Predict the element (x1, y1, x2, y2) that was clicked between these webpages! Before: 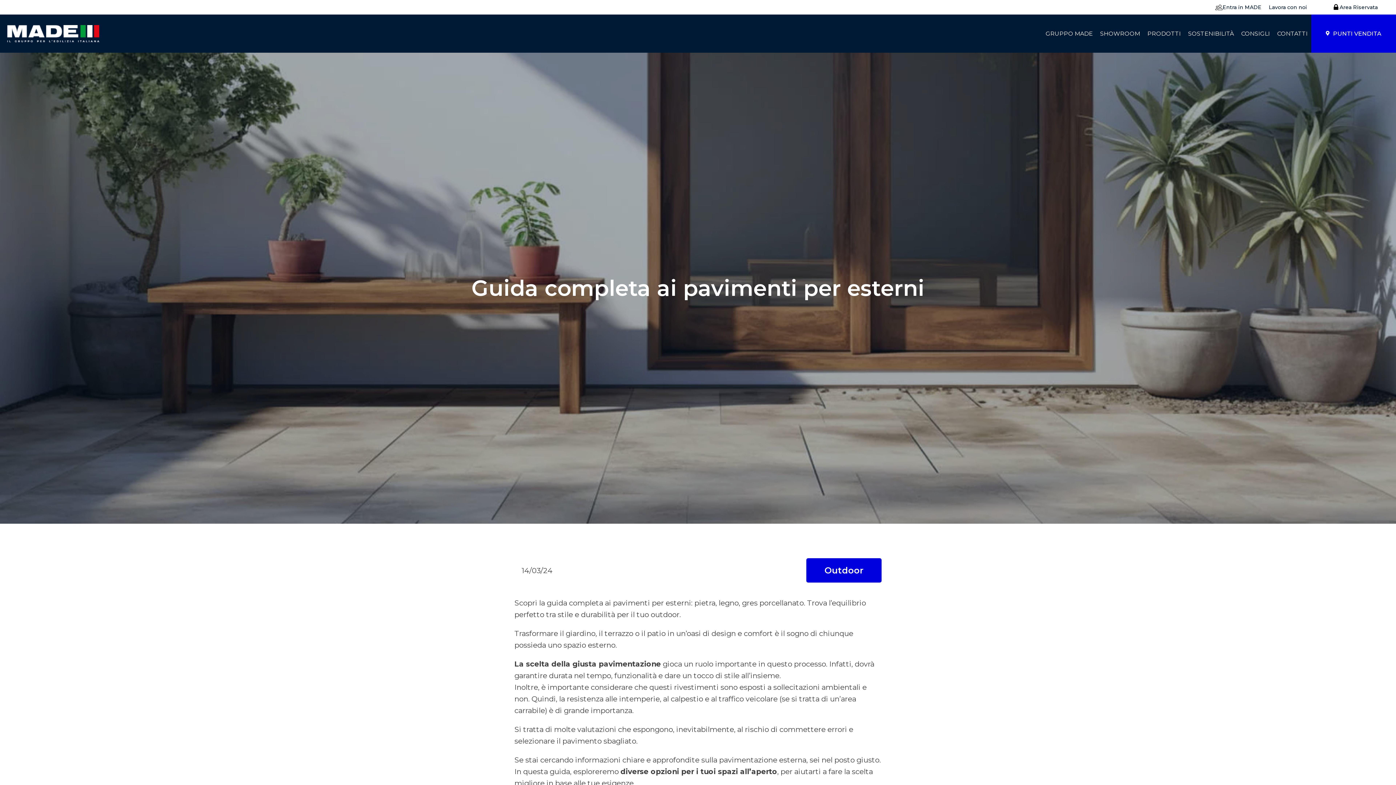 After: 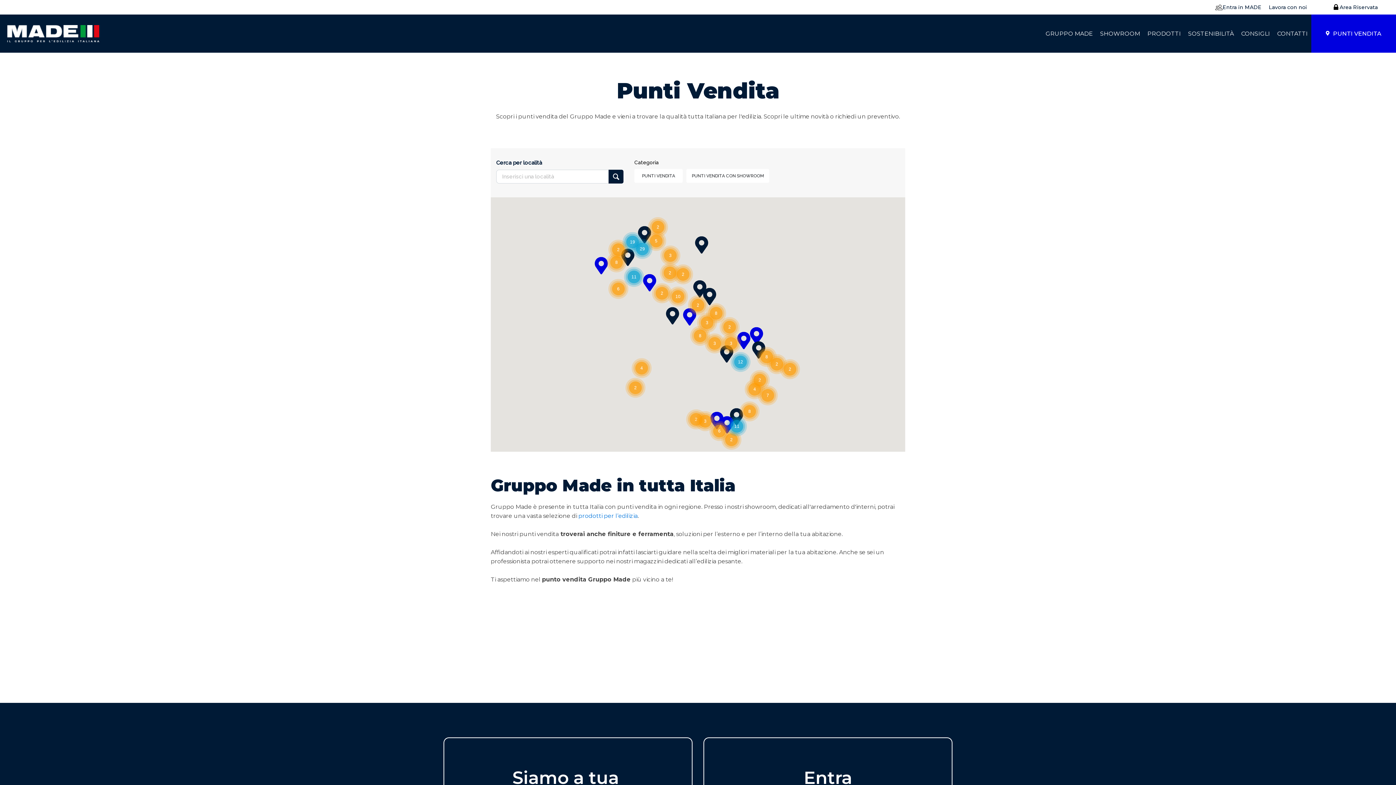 Action: label: PUNTI VENDITA bbox: (1311, 14, 1396, 52)